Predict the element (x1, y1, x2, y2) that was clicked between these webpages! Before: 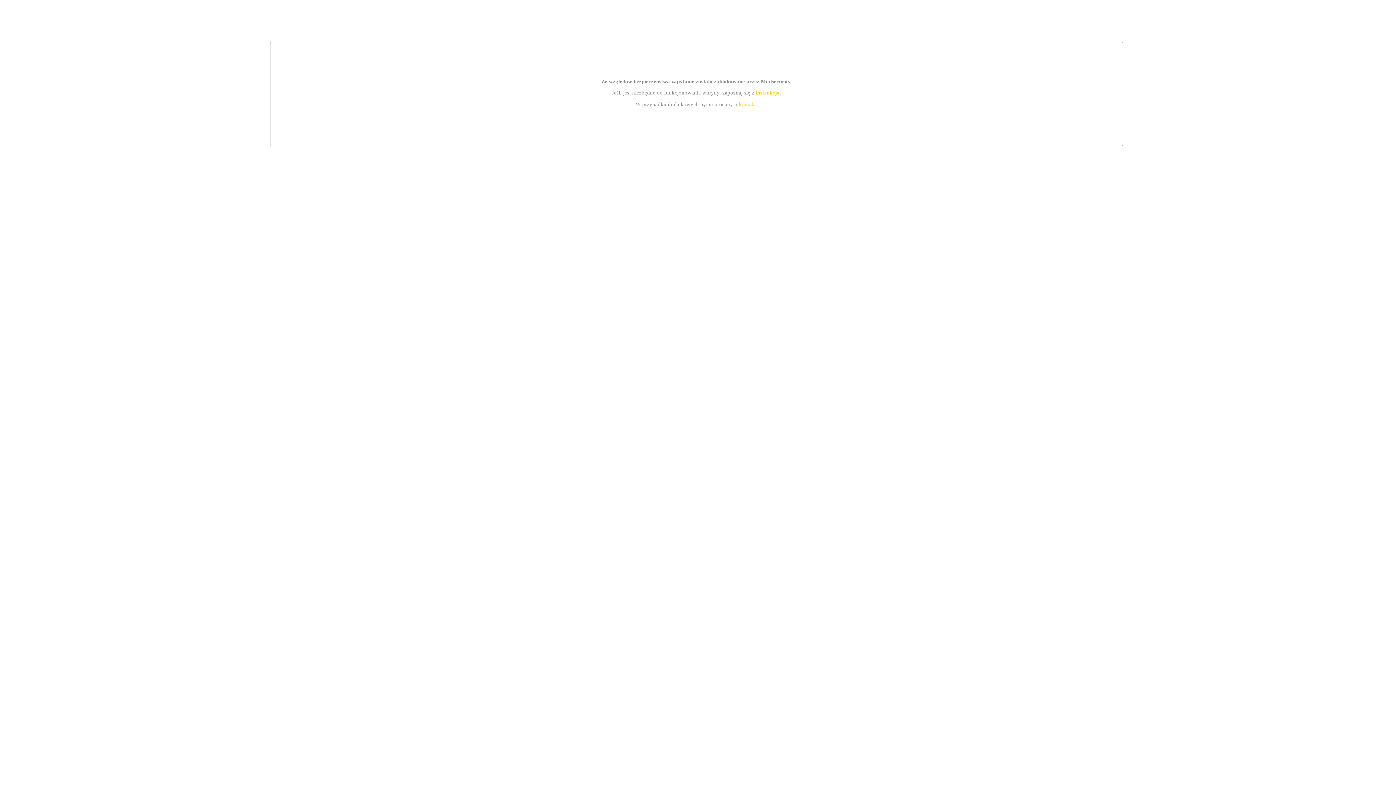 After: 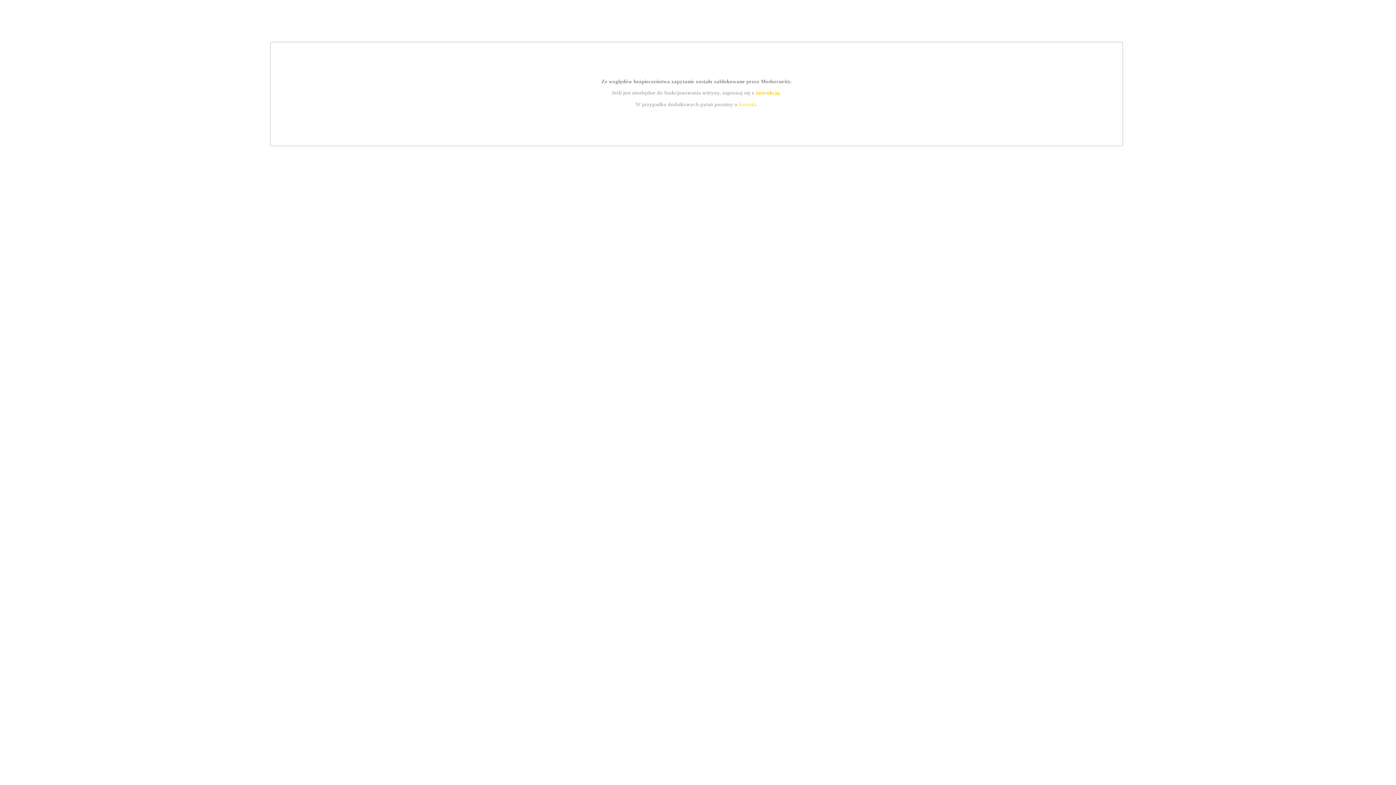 Action: label: kontakt bbox: (739, 101, 756, 107)